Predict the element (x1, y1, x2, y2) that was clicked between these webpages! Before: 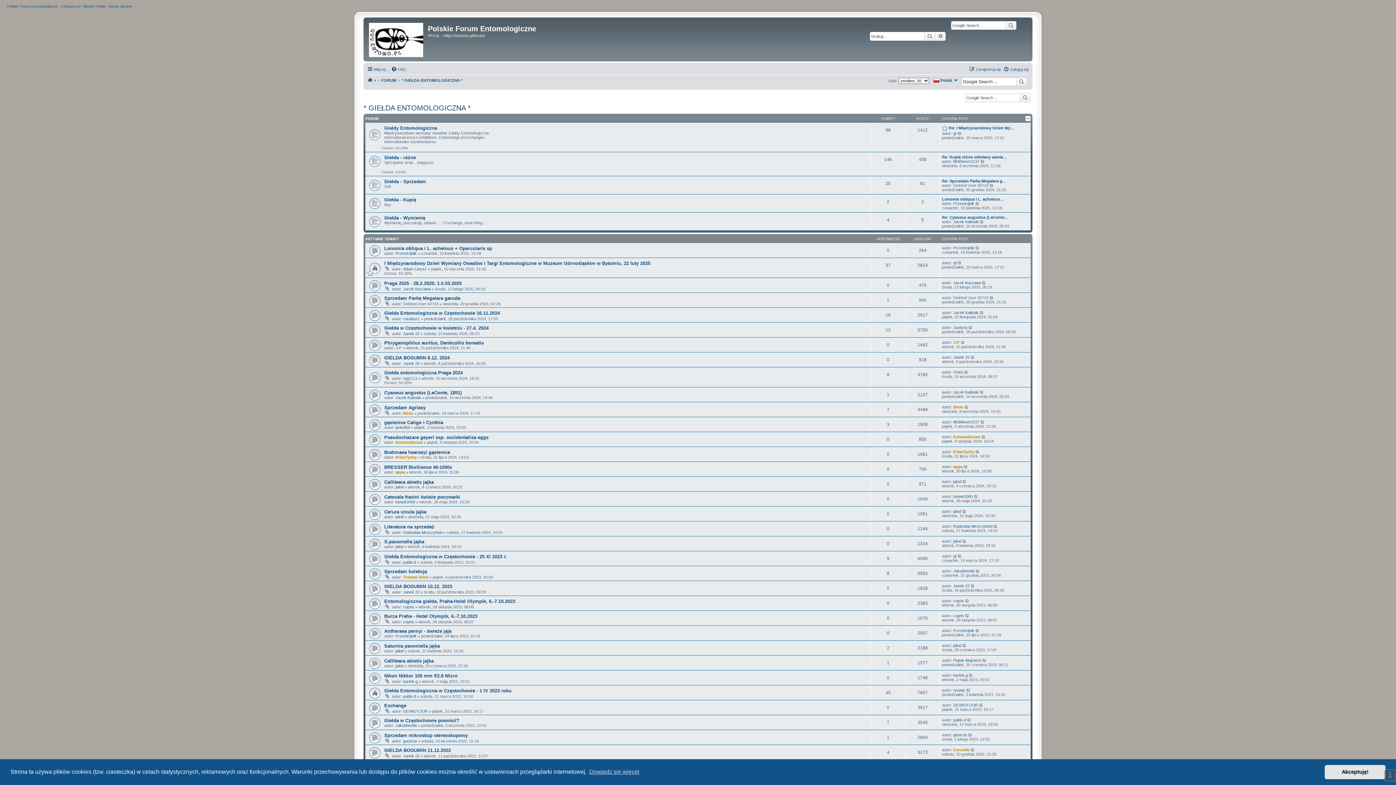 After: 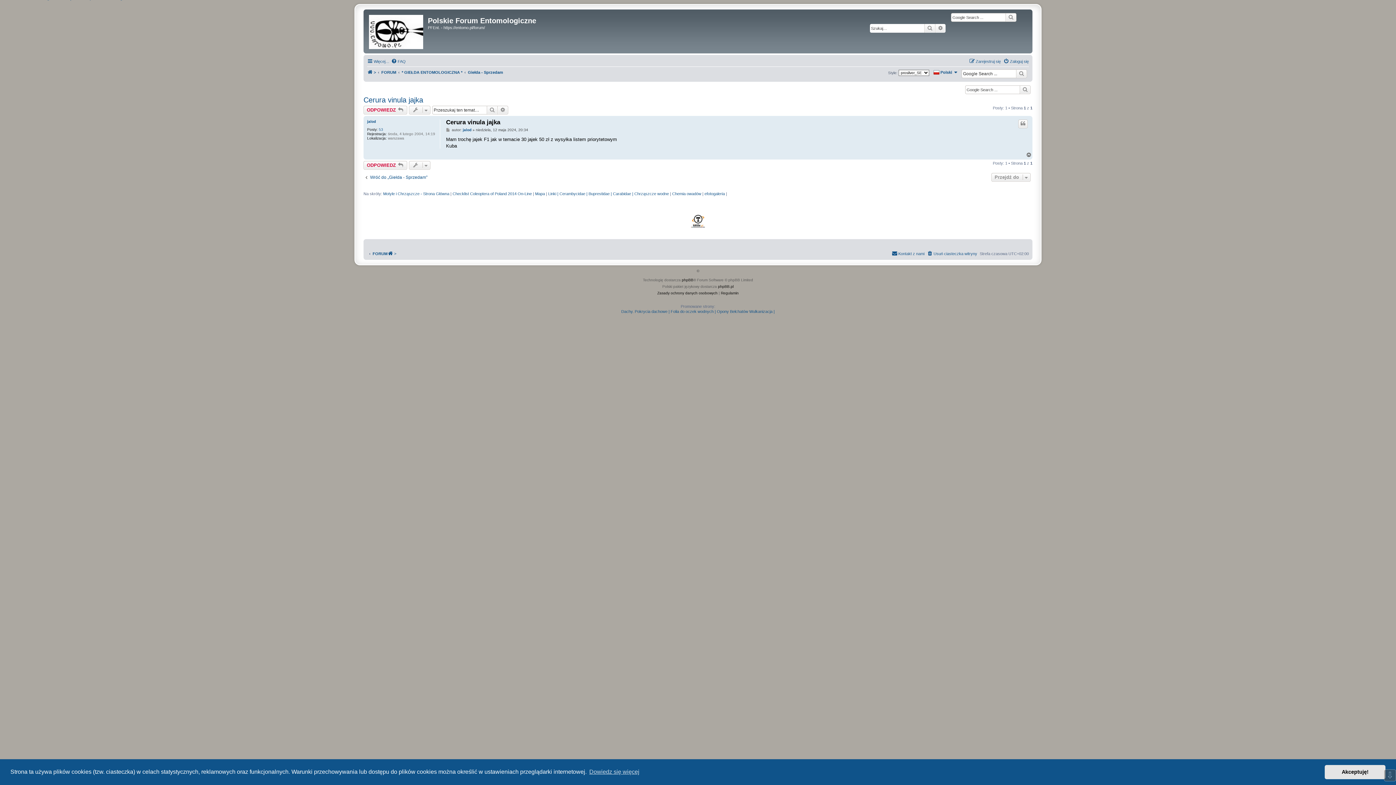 Action: bbox: (962, 509, 967, 513)